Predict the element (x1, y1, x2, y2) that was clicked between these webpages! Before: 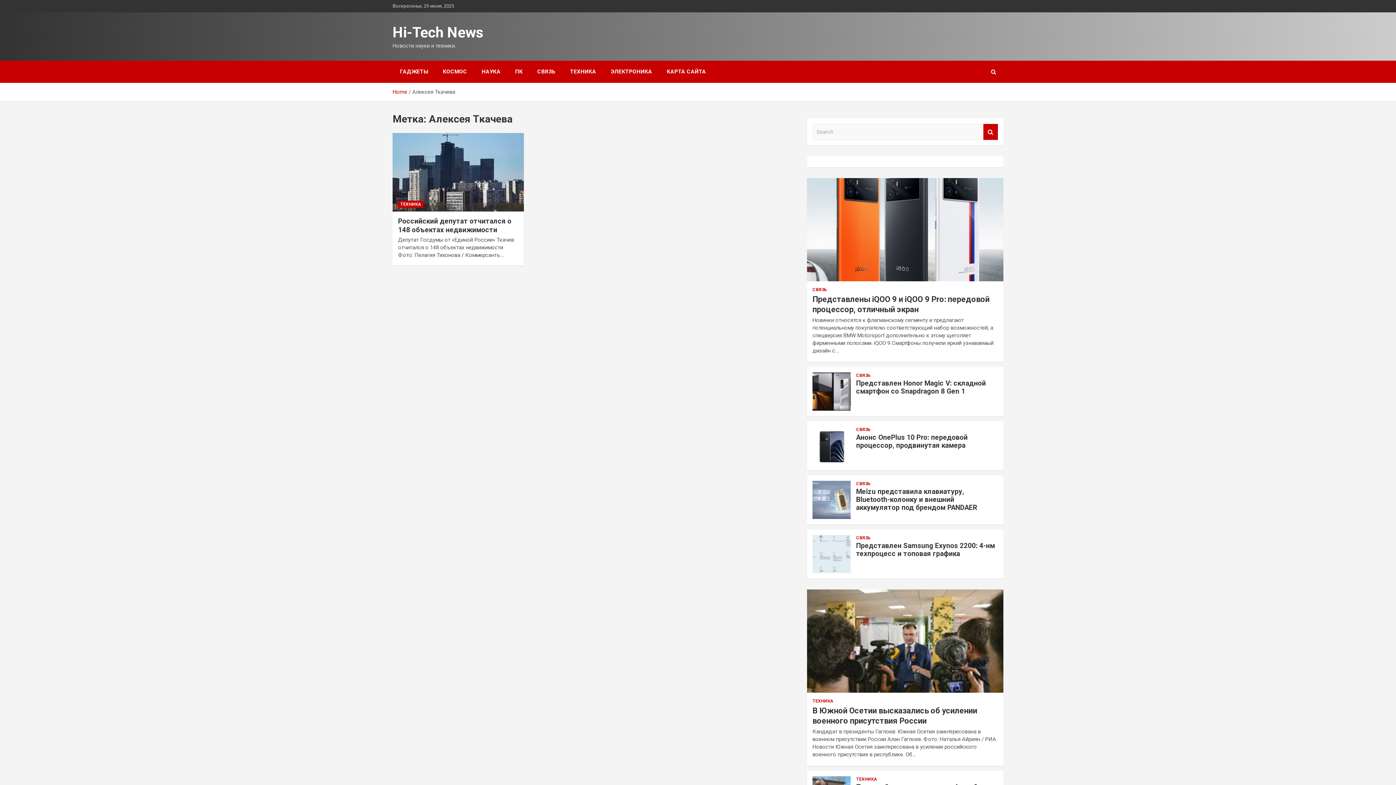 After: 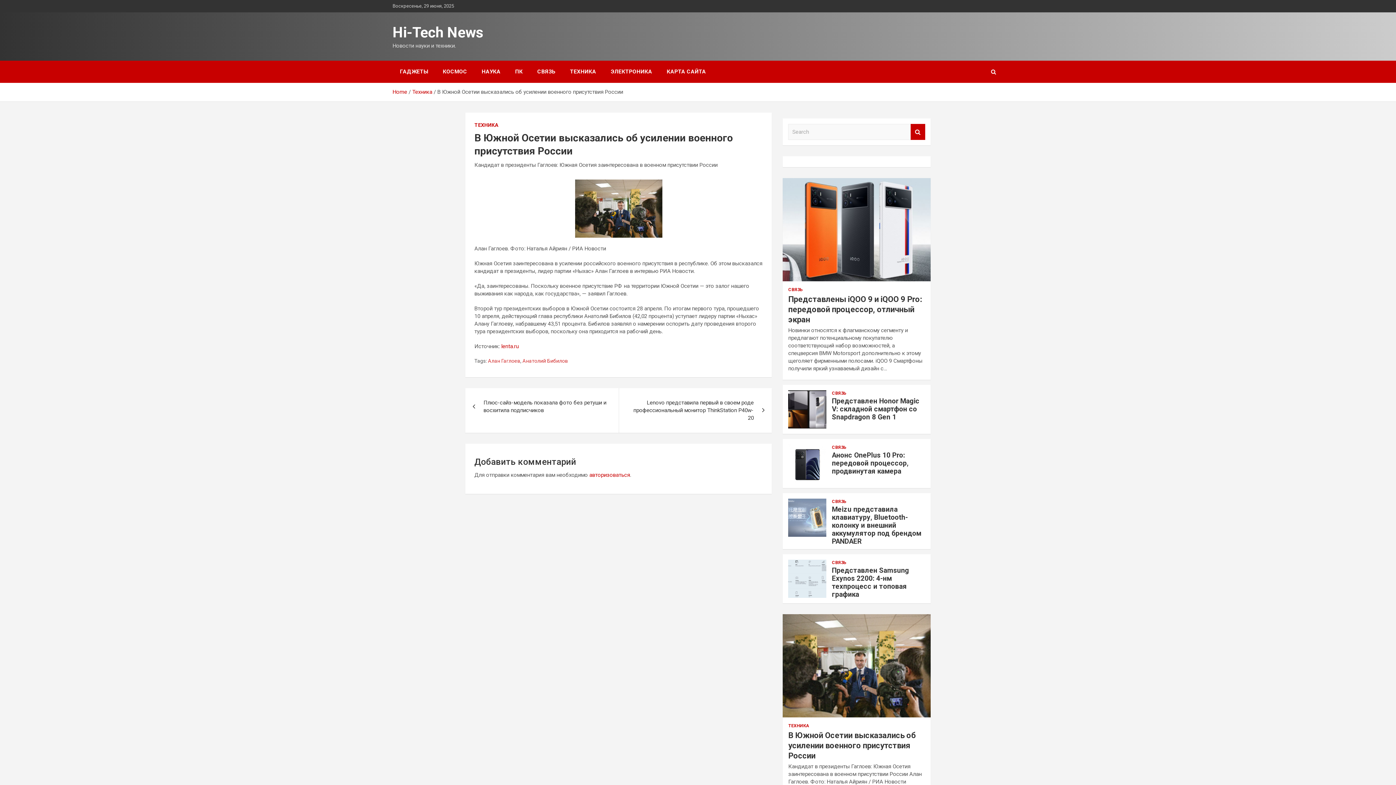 Action: bbox: (806, 589, 1004, 693)